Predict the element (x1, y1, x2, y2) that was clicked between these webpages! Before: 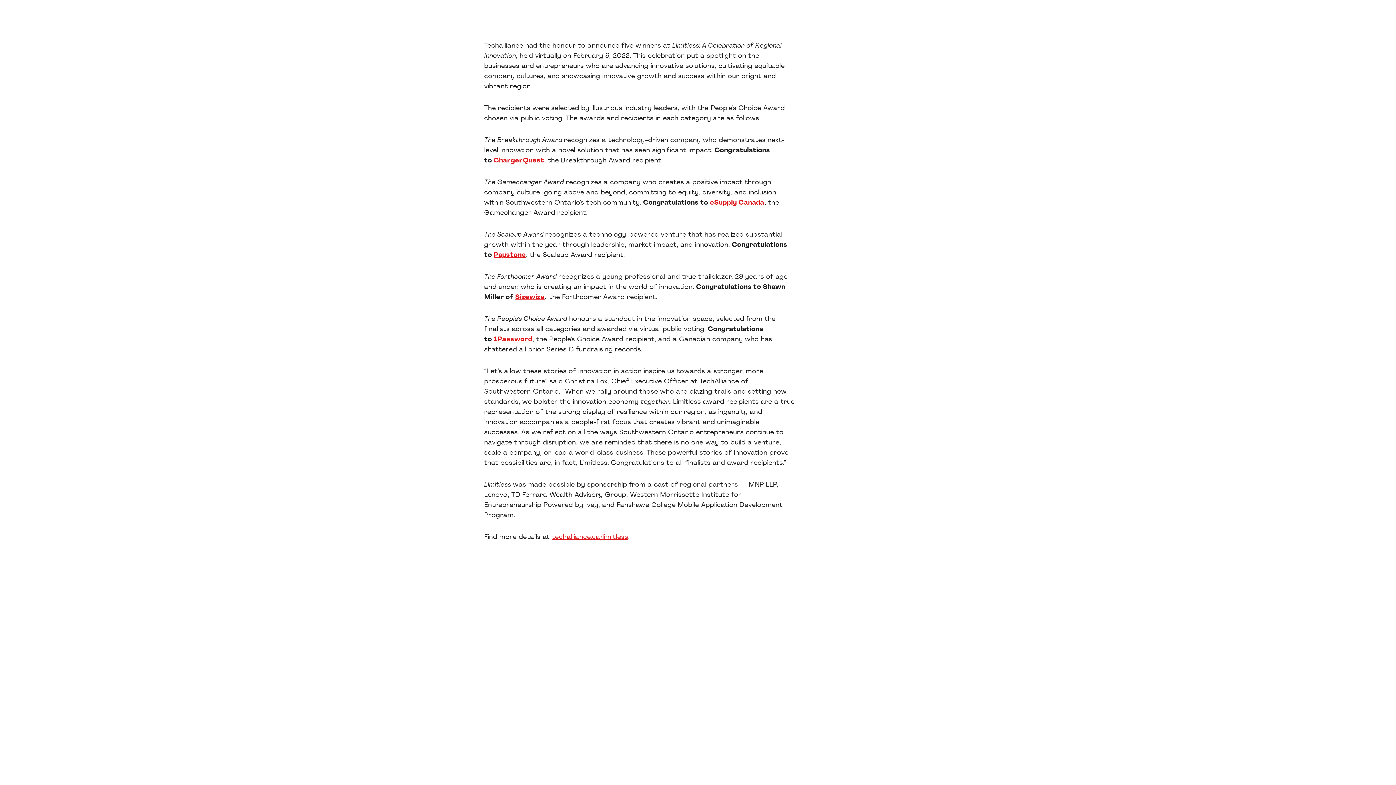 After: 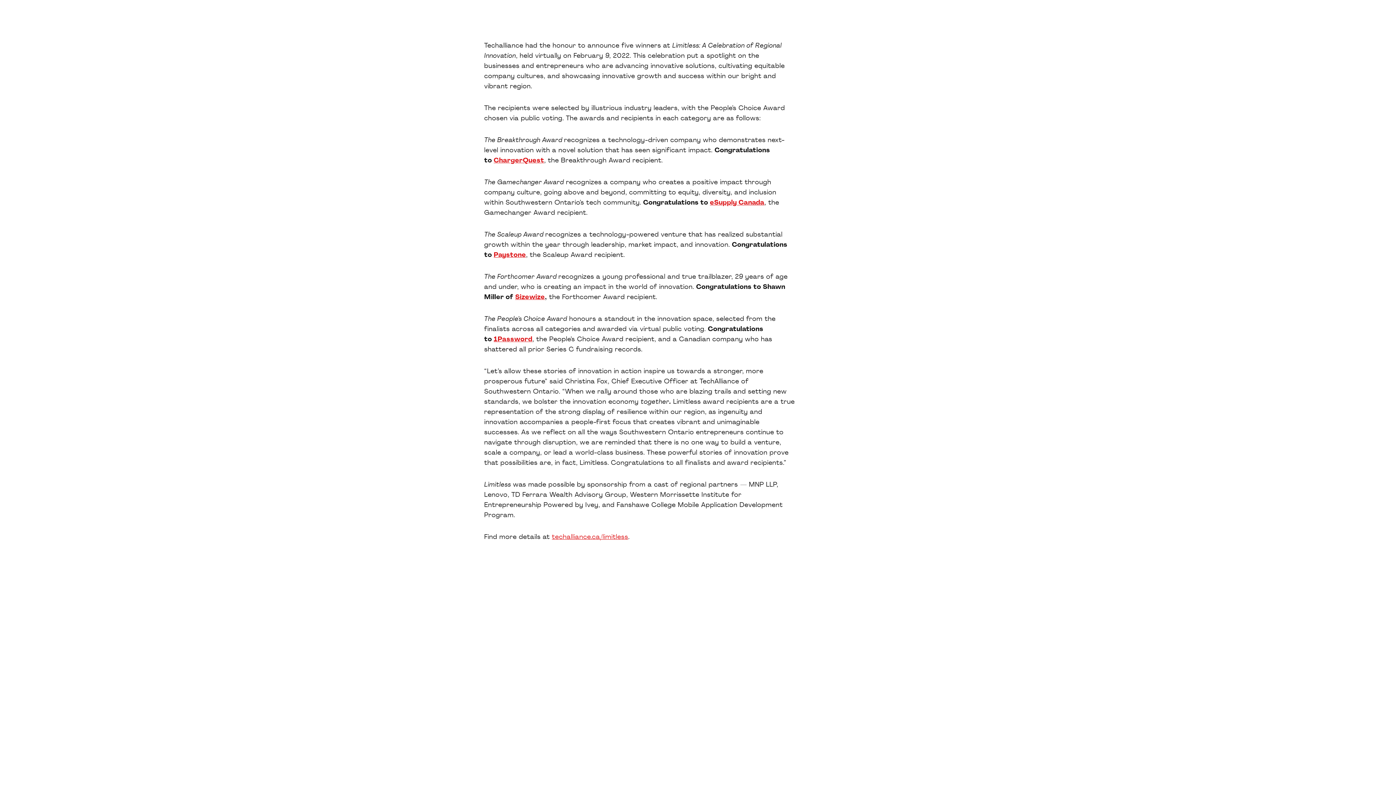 Action: bbox: (493, 336, 532, 342) label: 1Password